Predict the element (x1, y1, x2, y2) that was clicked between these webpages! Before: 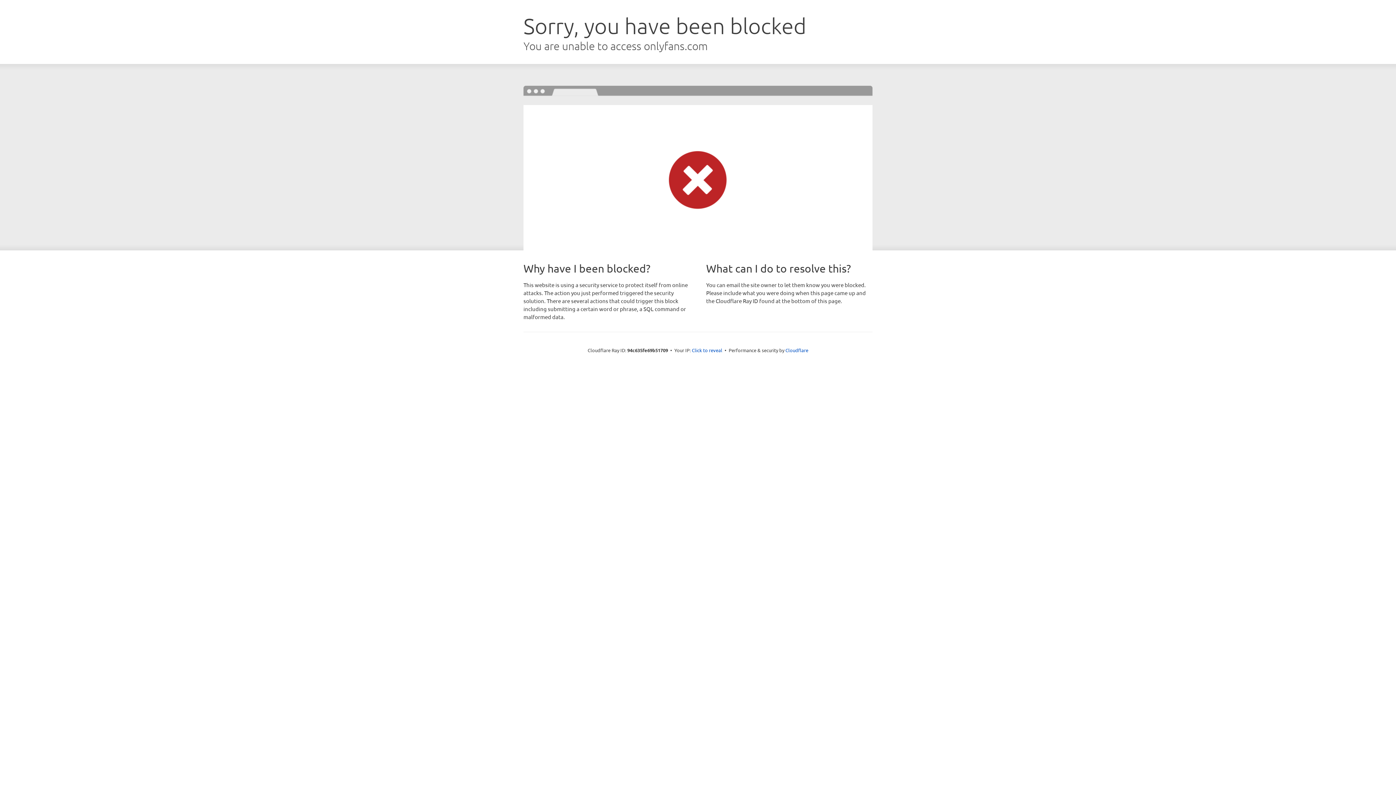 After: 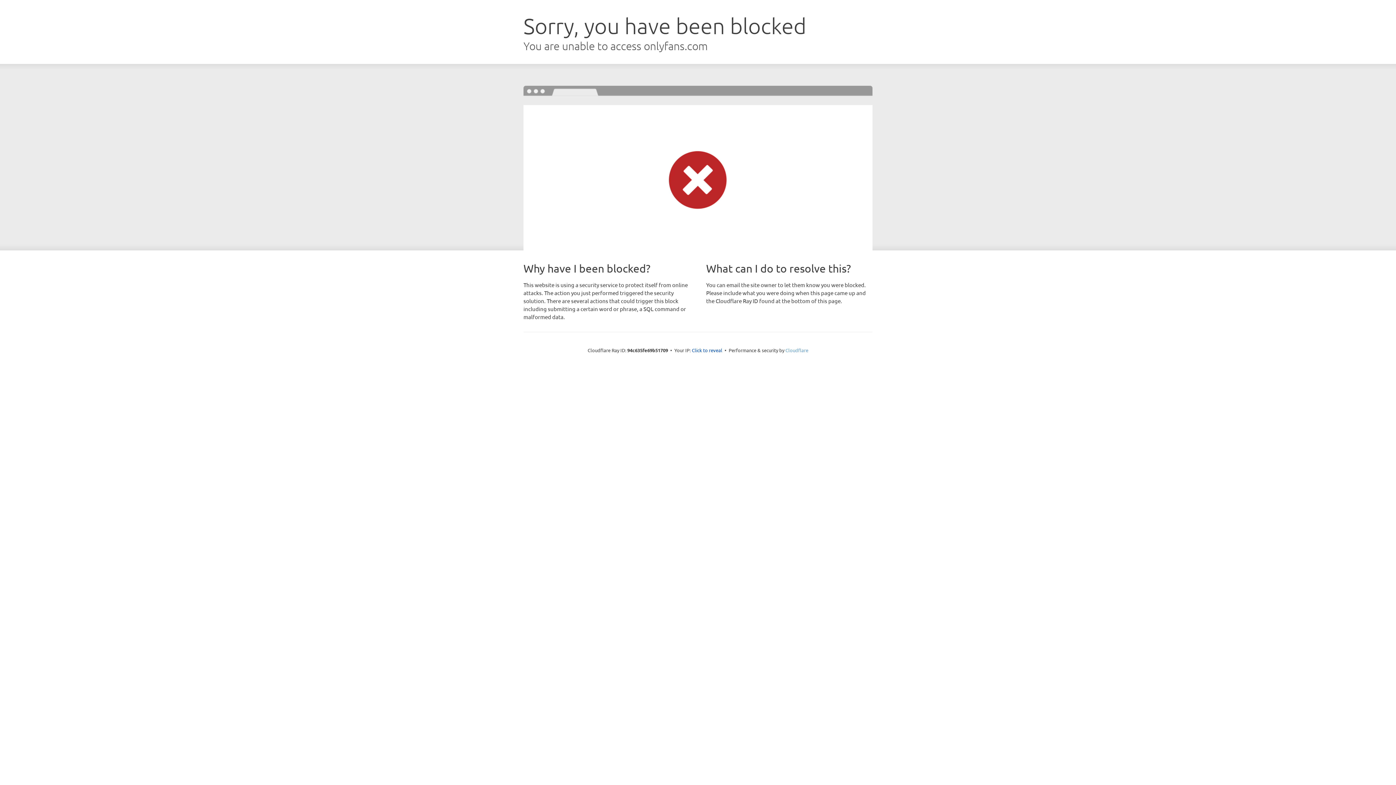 Action: bbox: (785, 347, 808, 353) label: Cloudflare